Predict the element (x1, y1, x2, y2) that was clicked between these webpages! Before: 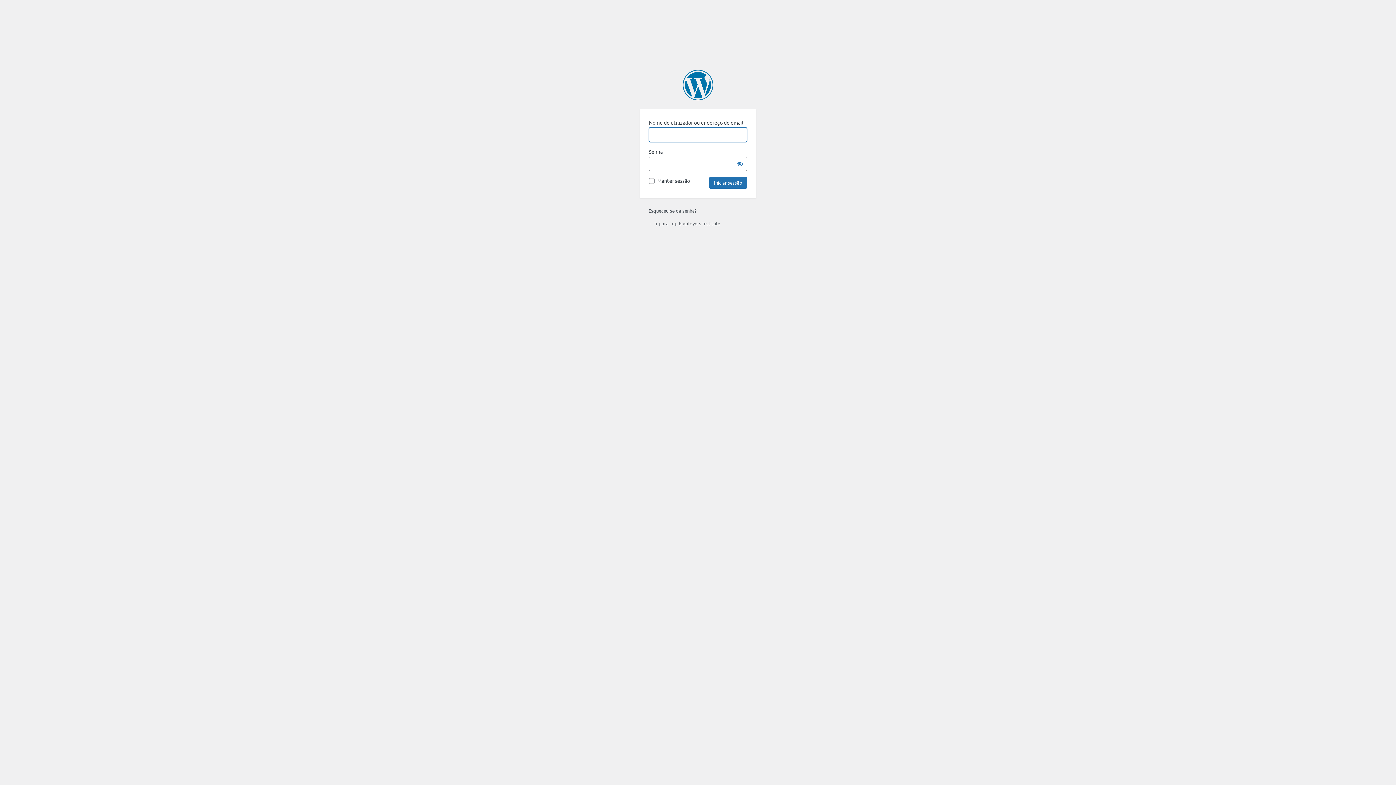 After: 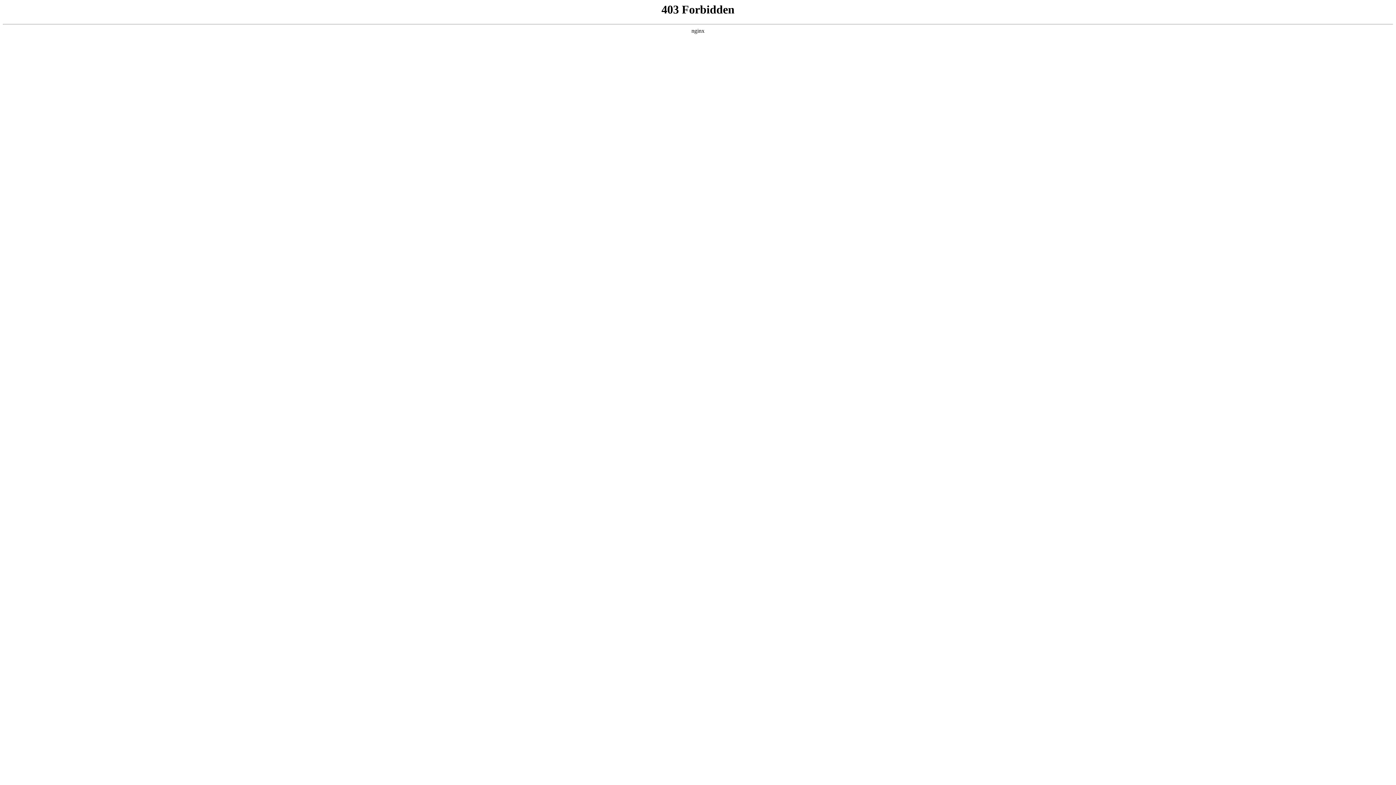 Action: bbox: (682, 69, 713, 100) label: Criado com WordPress